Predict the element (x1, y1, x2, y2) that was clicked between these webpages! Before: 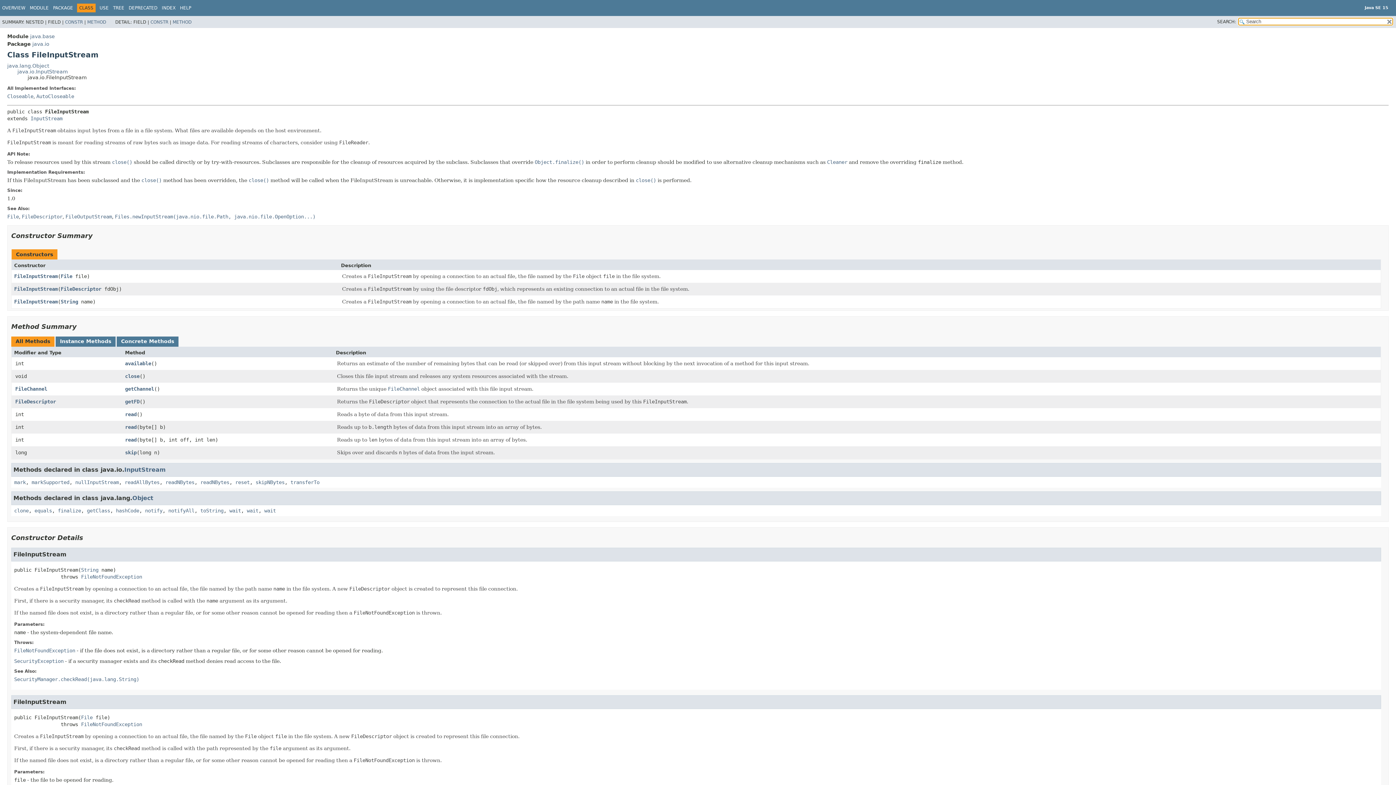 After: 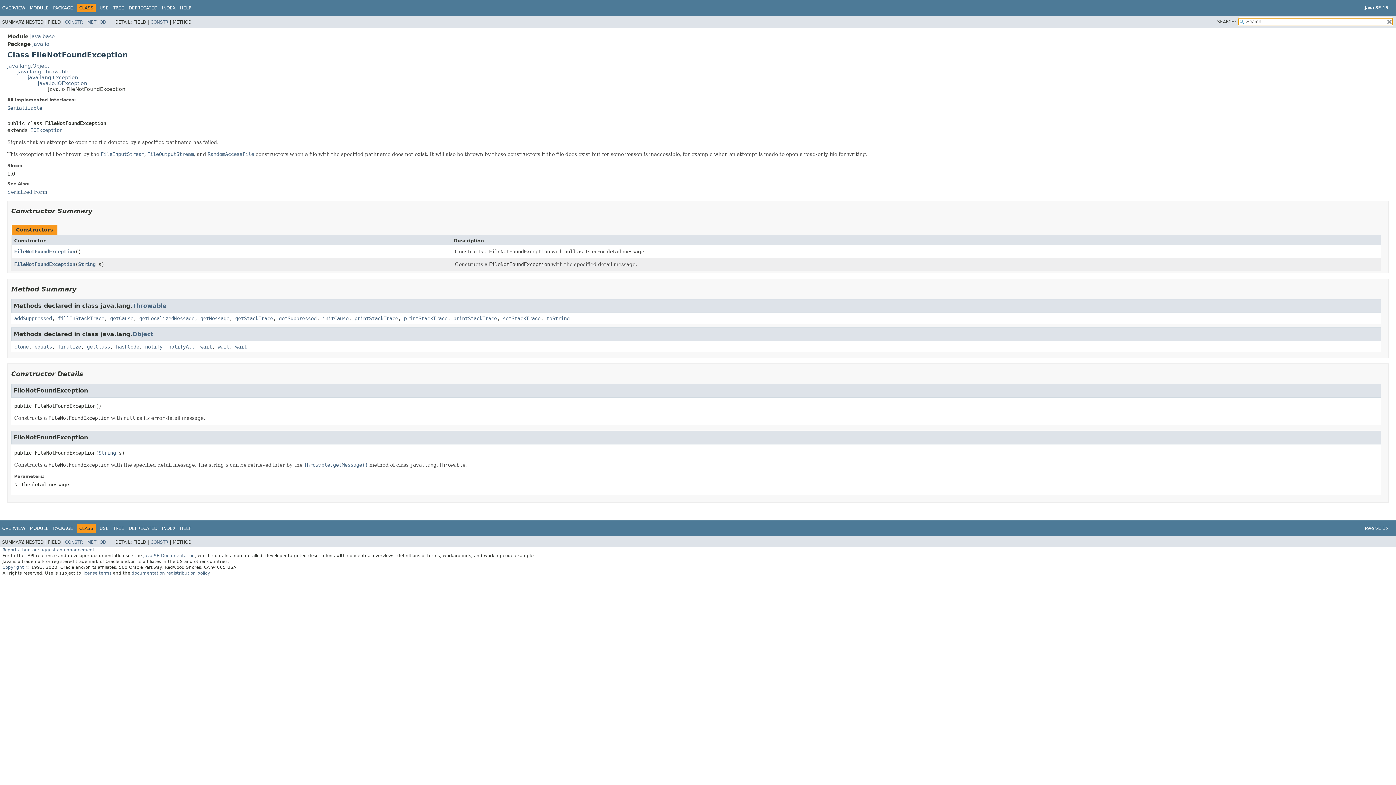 Action: label: FileNotFoundException bbox: (81, 574, 142, 579)